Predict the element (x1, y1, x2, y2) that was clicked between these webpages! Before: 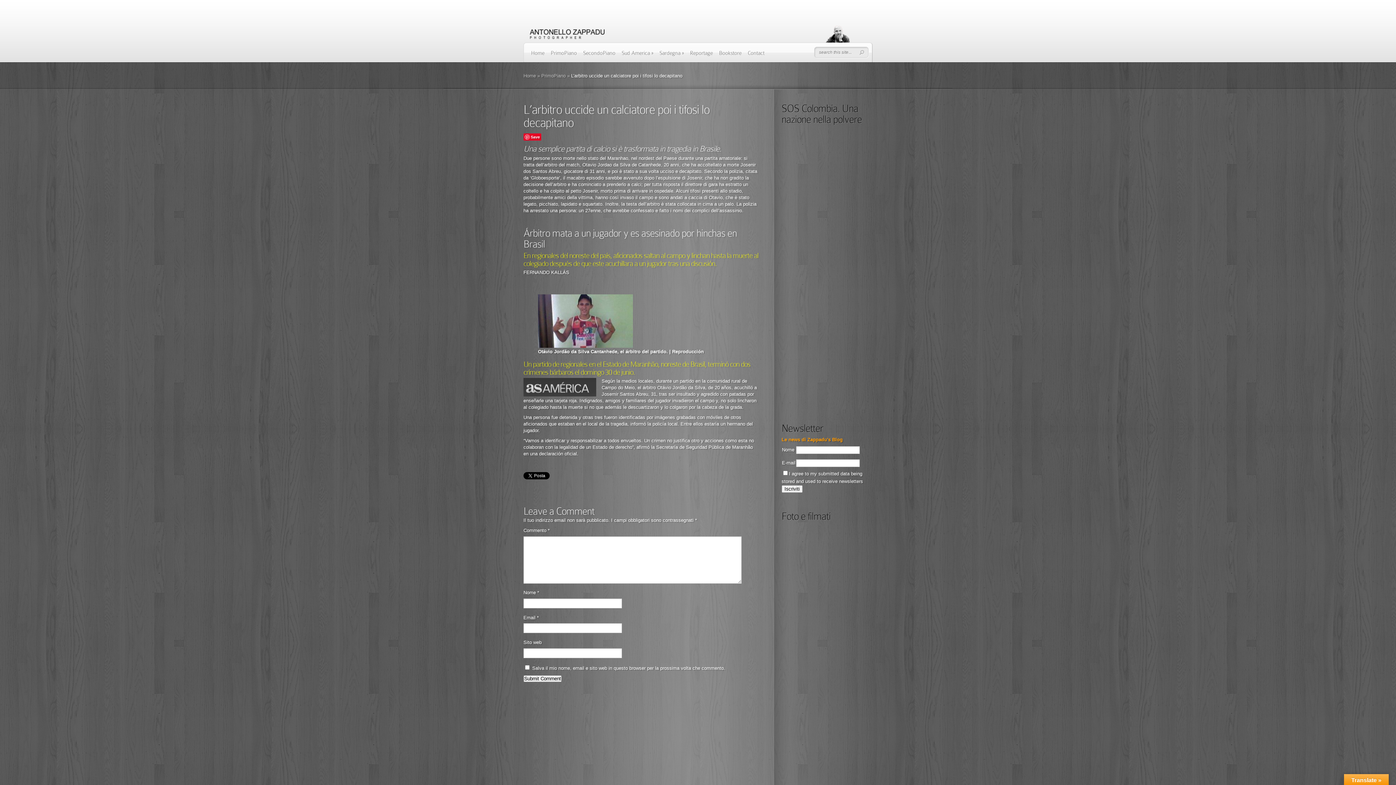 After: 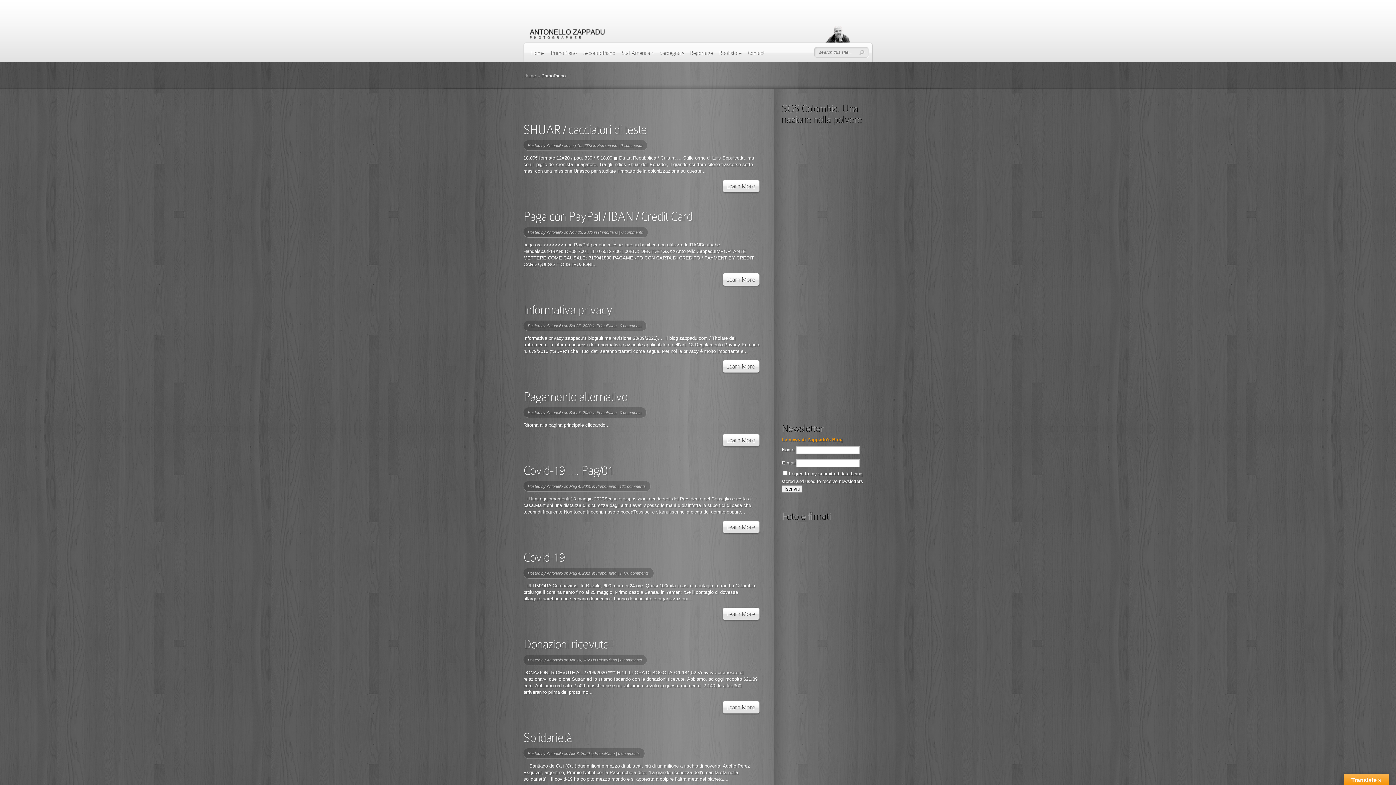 Action: label: PrimoPiano bbox: (541, 73, 565, 78)